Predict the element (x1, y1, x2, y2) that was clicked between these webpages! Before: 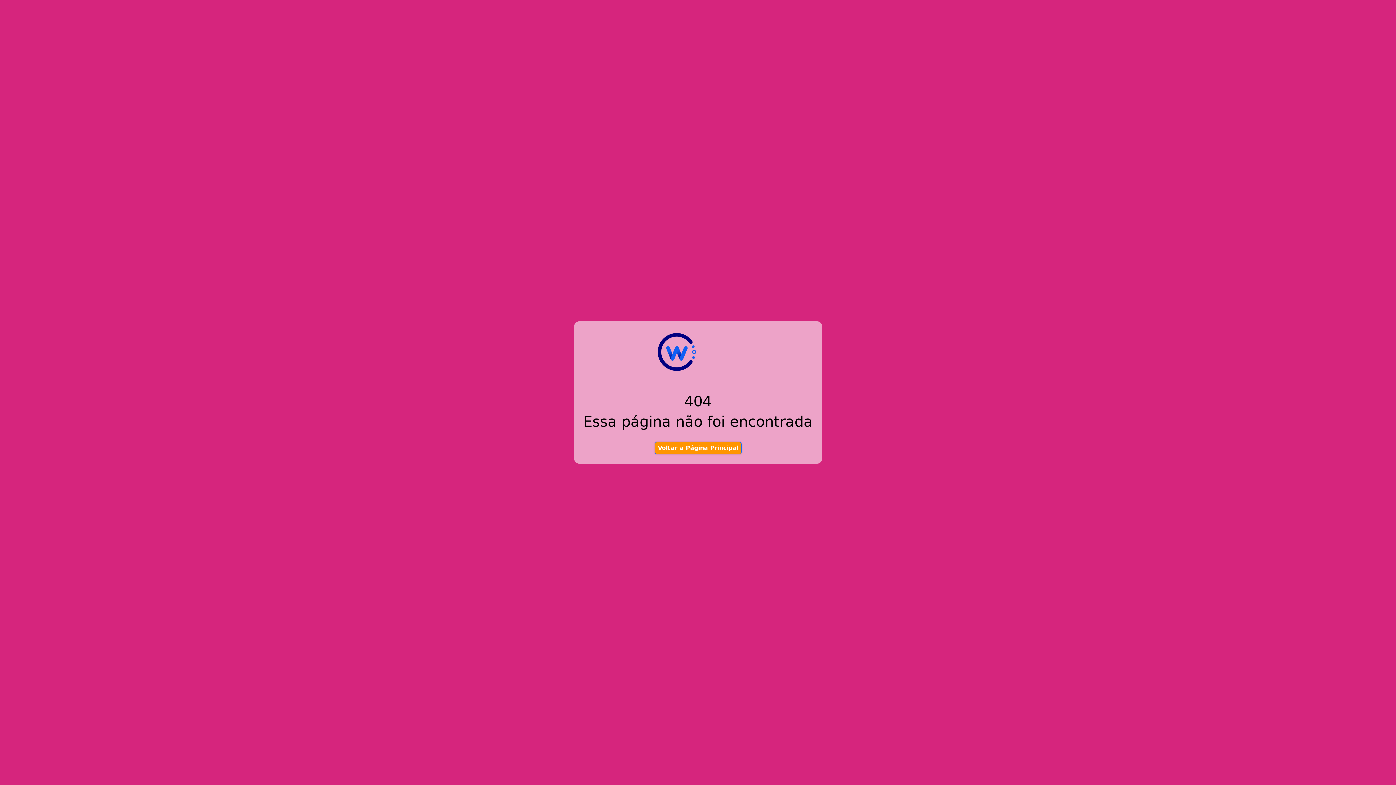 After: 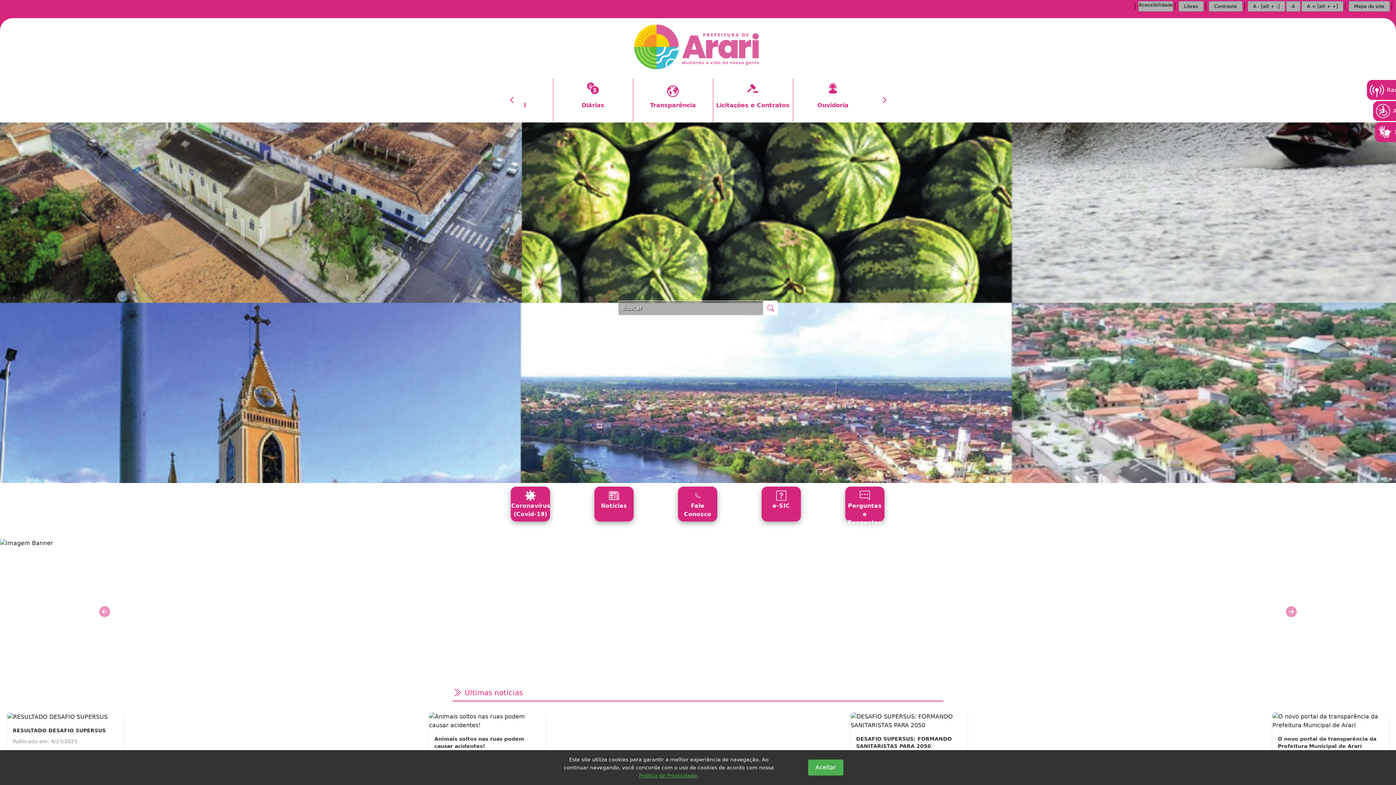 Action: label: Voltar a Página Principal bbox: (654, 442, 741, 454)